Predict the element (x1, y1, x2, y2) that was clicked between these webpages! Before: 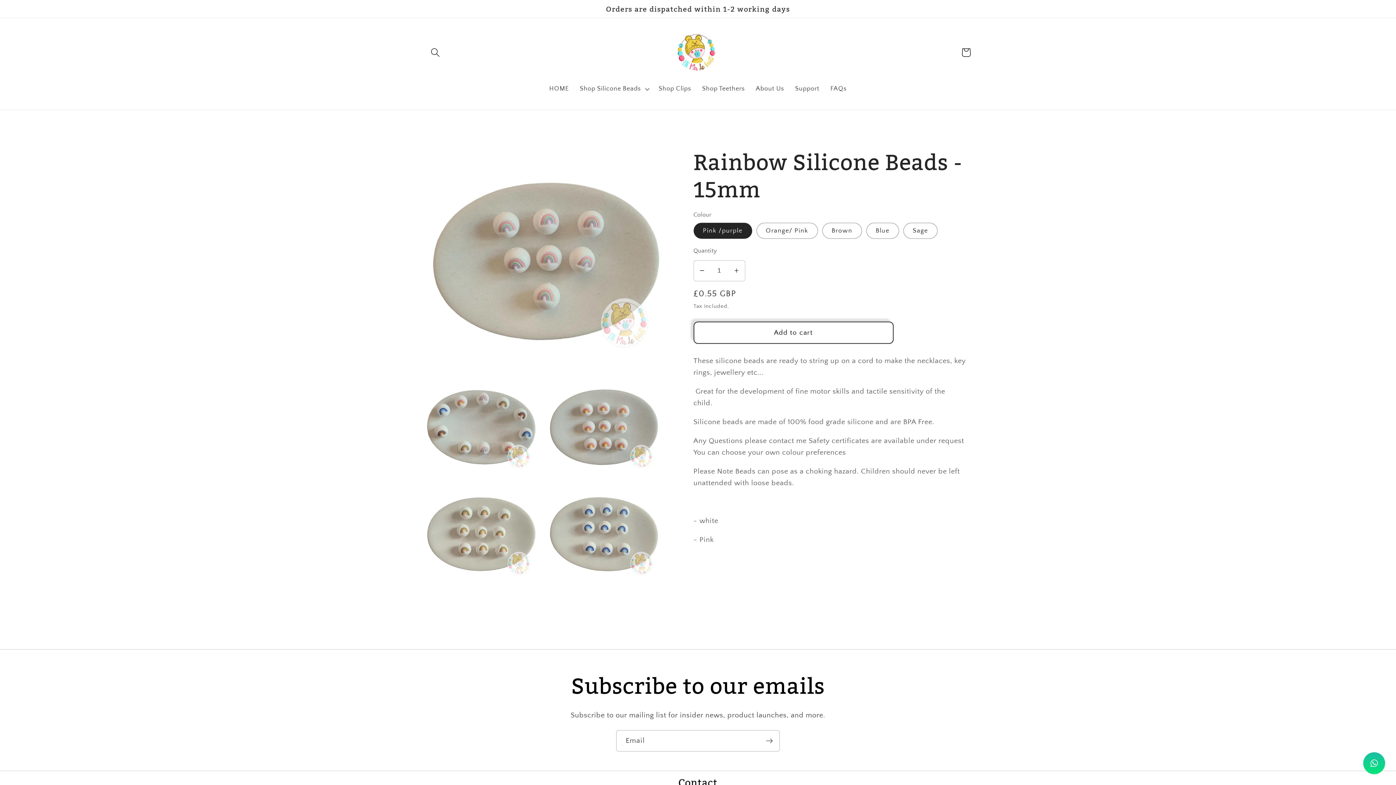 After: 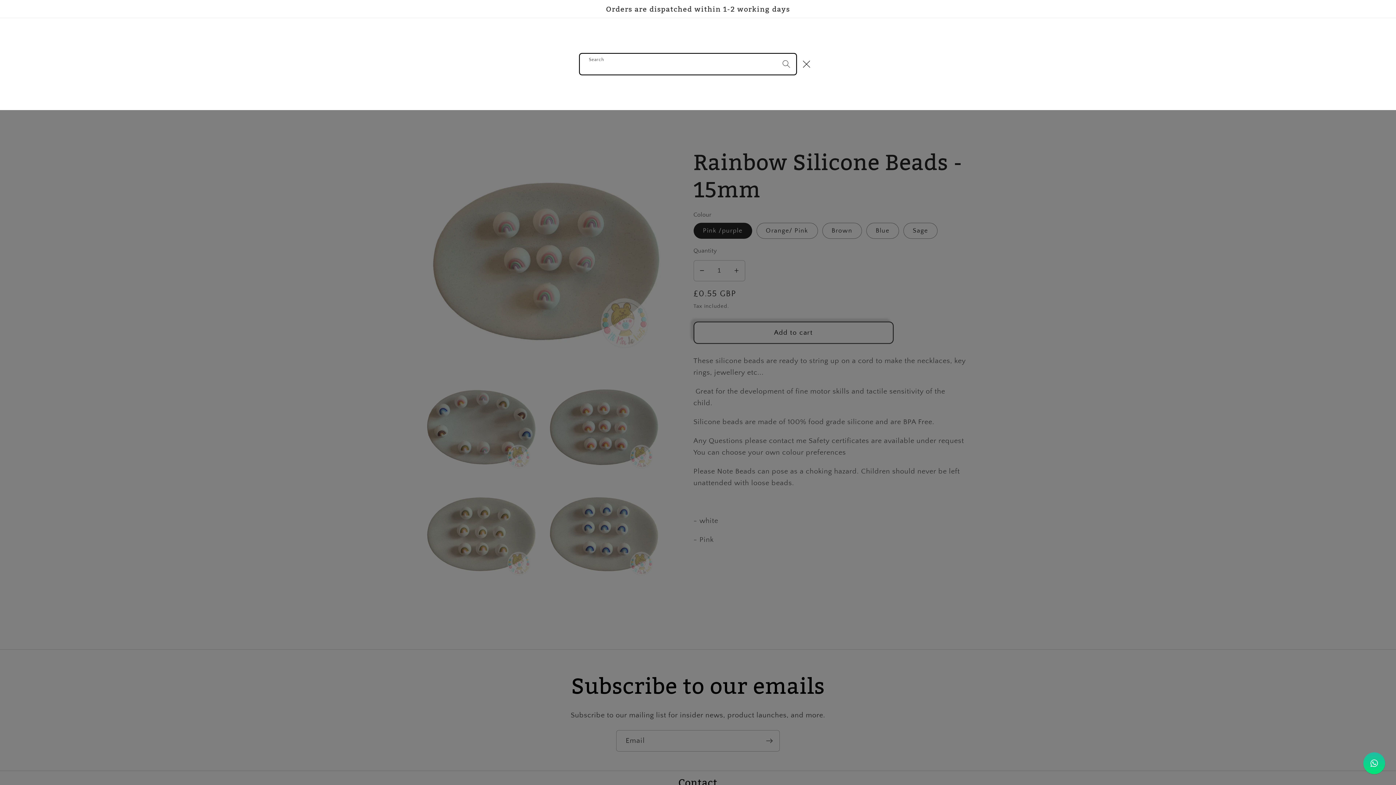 Action: label: Search bbox: (425, 42, 445, 62)